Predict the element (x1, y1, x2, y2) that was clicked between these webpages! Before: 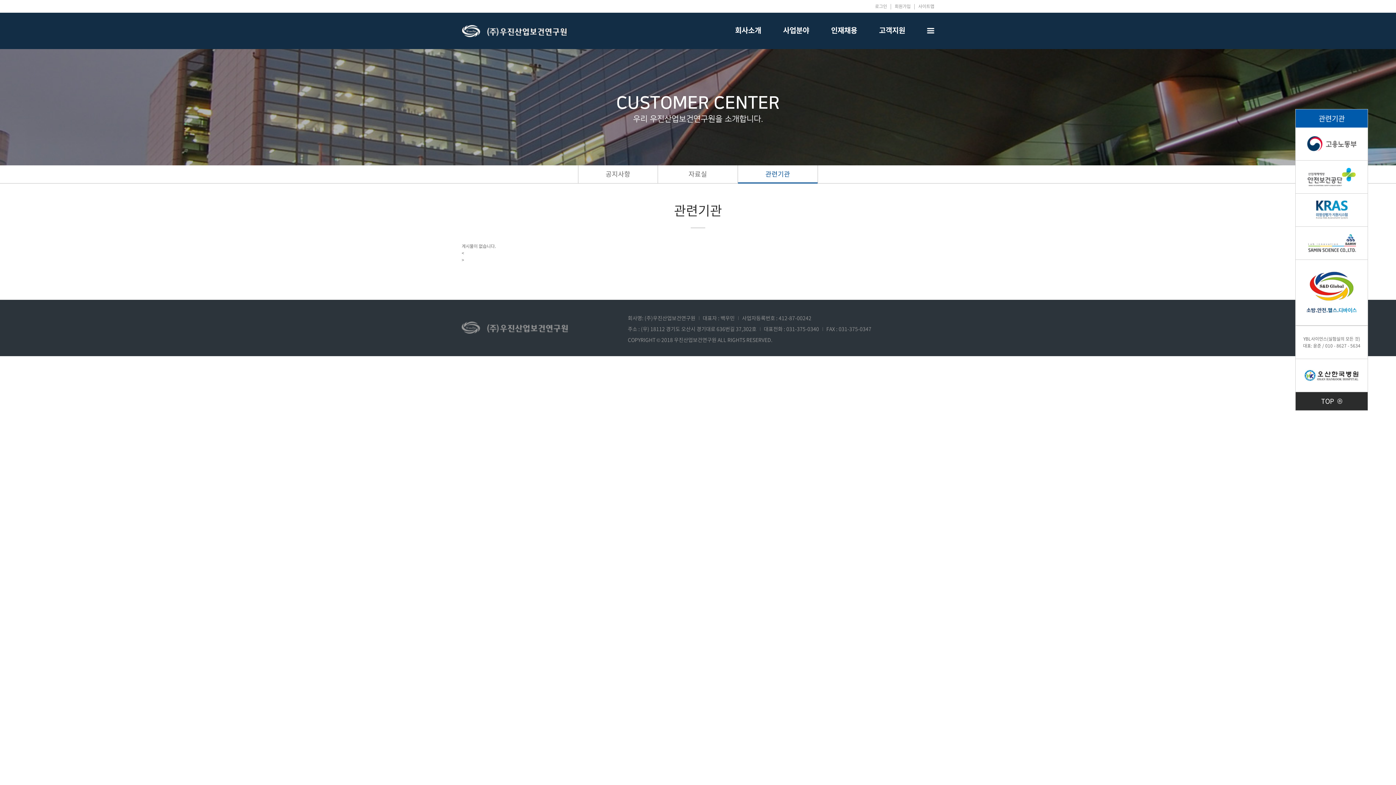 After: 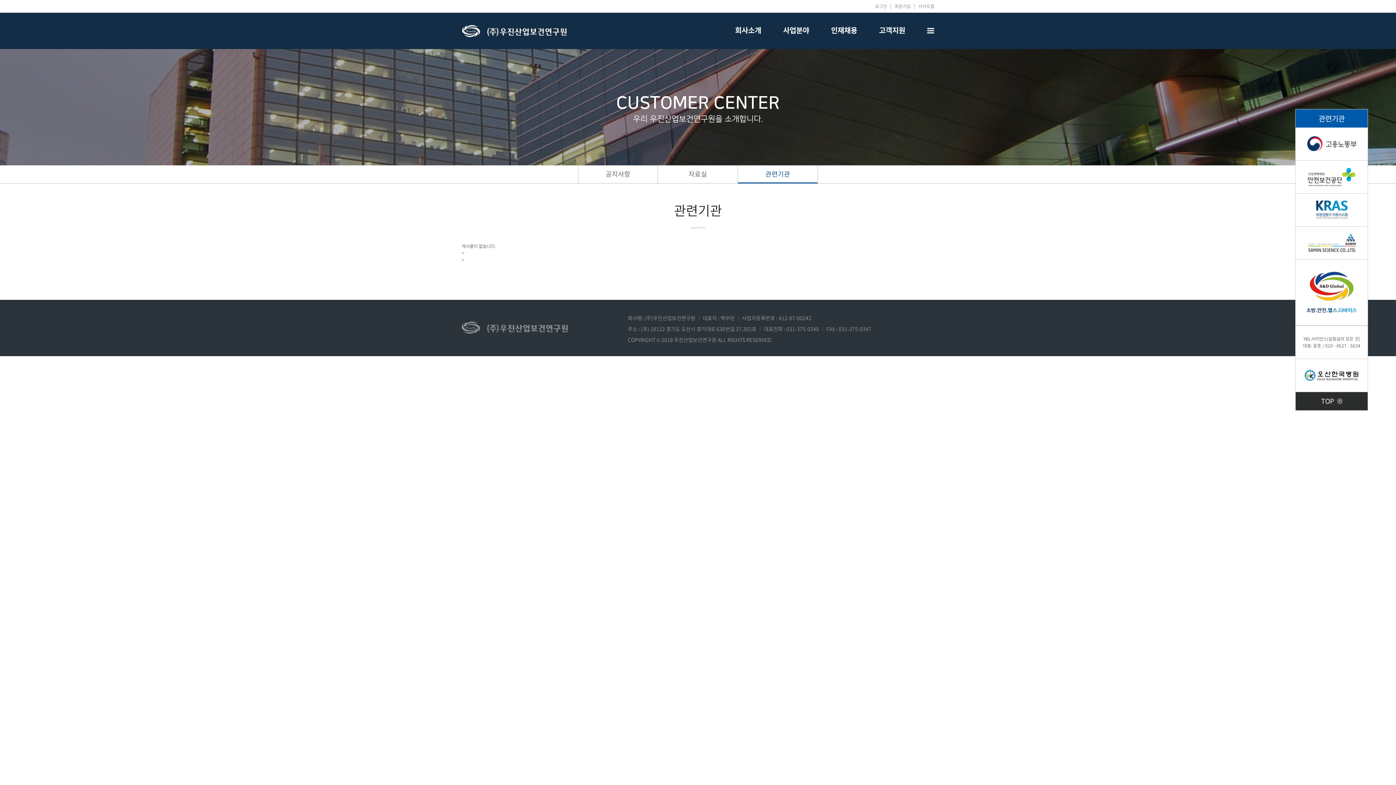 Action: bbox: (1296, 392, 1368, 410) label: TOP